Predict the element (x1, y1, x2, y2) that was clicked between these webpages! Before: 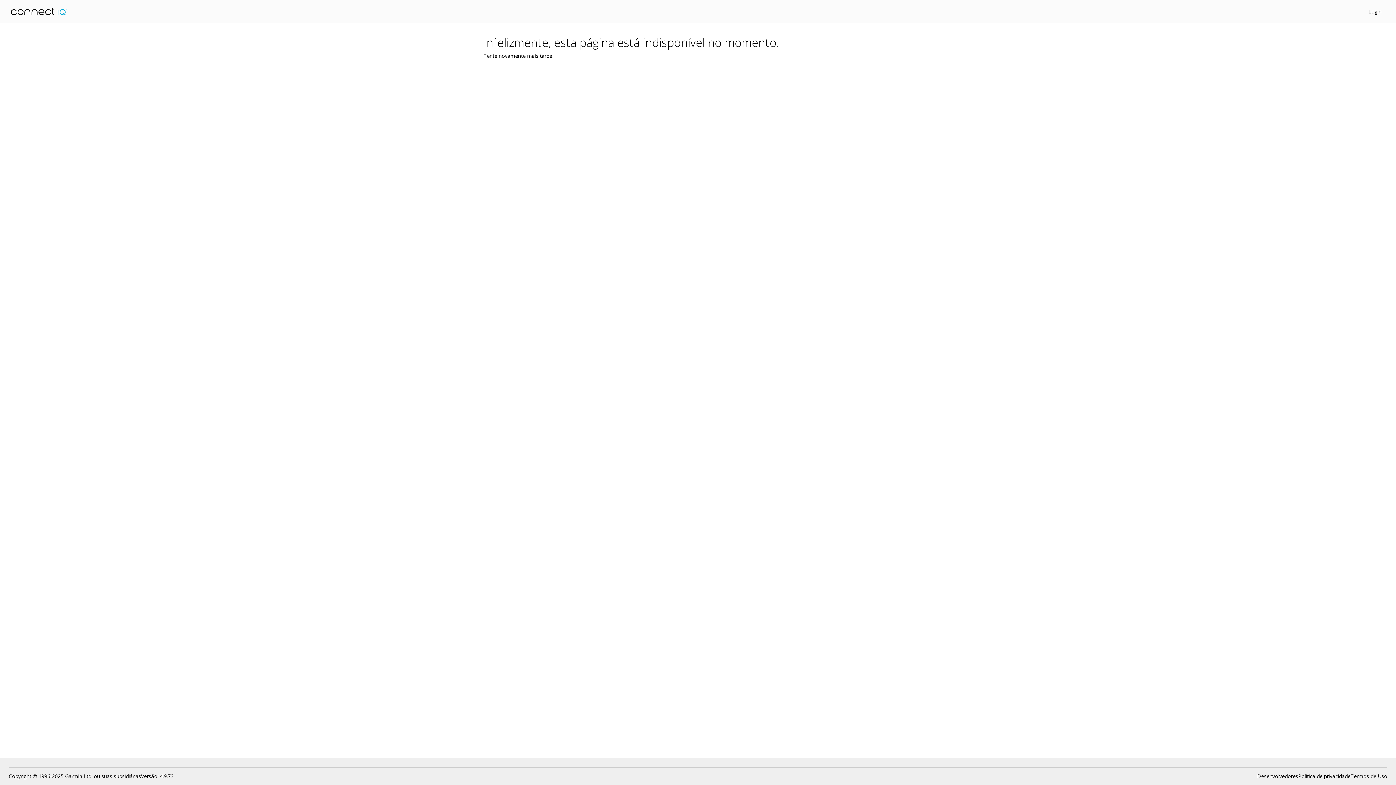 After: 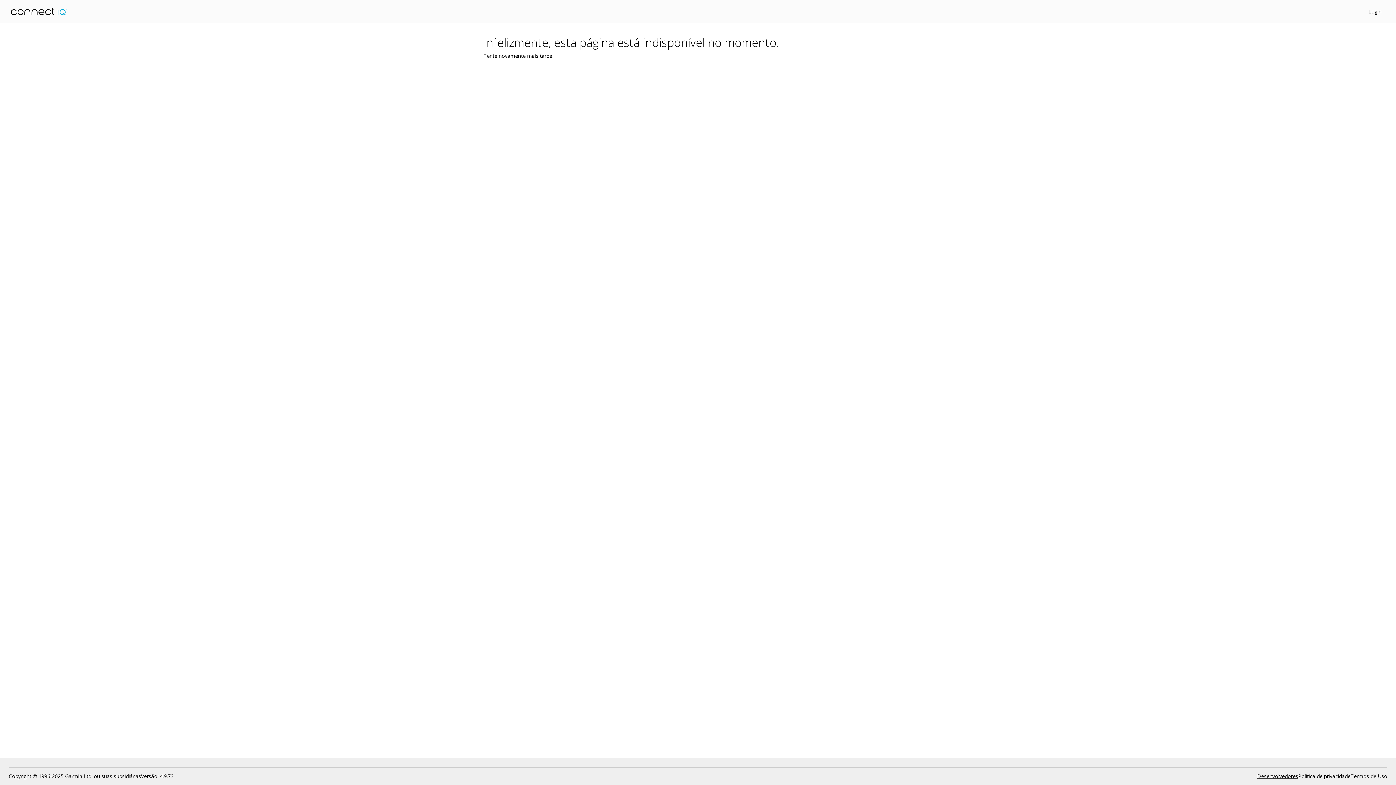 Action: bbox: (1257, 772, 1298, 780) label: Desenvolvedores